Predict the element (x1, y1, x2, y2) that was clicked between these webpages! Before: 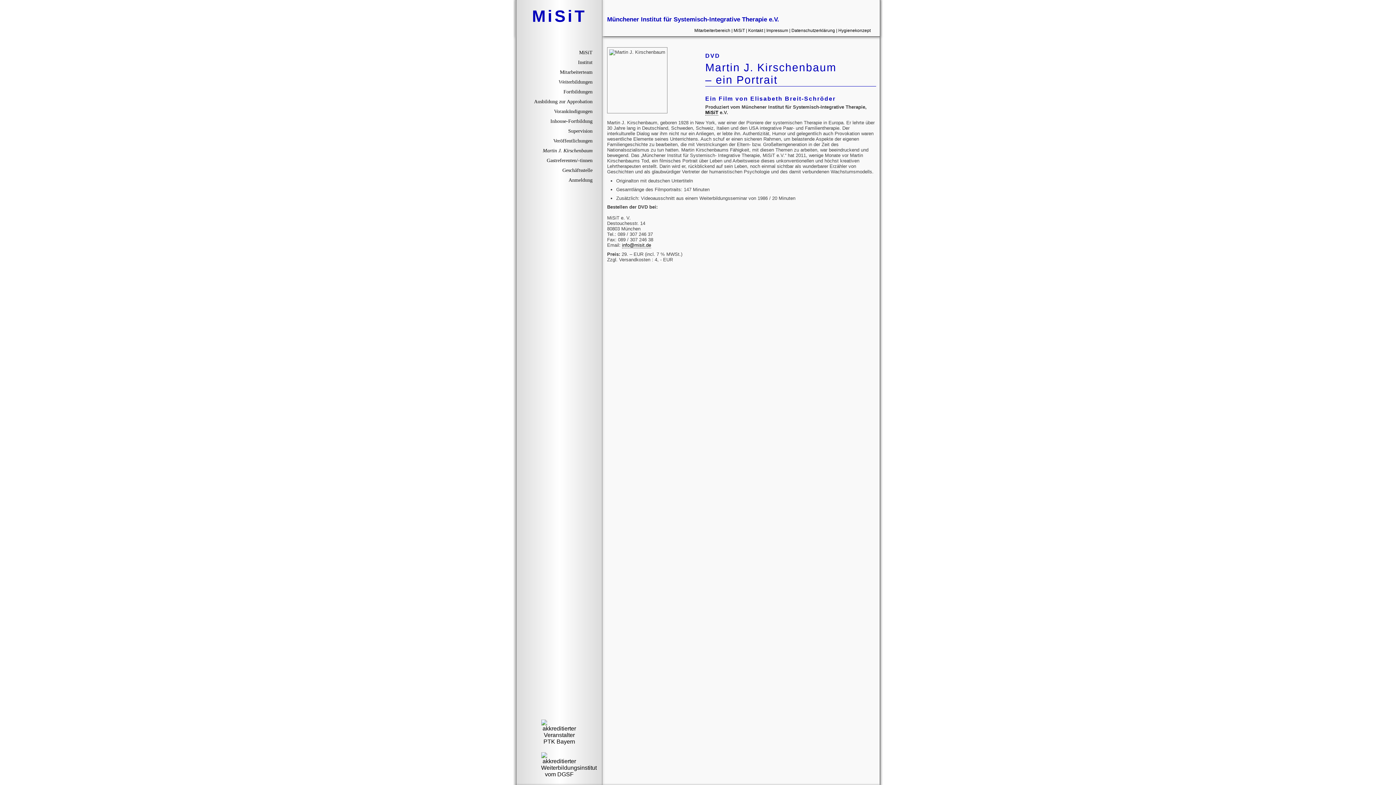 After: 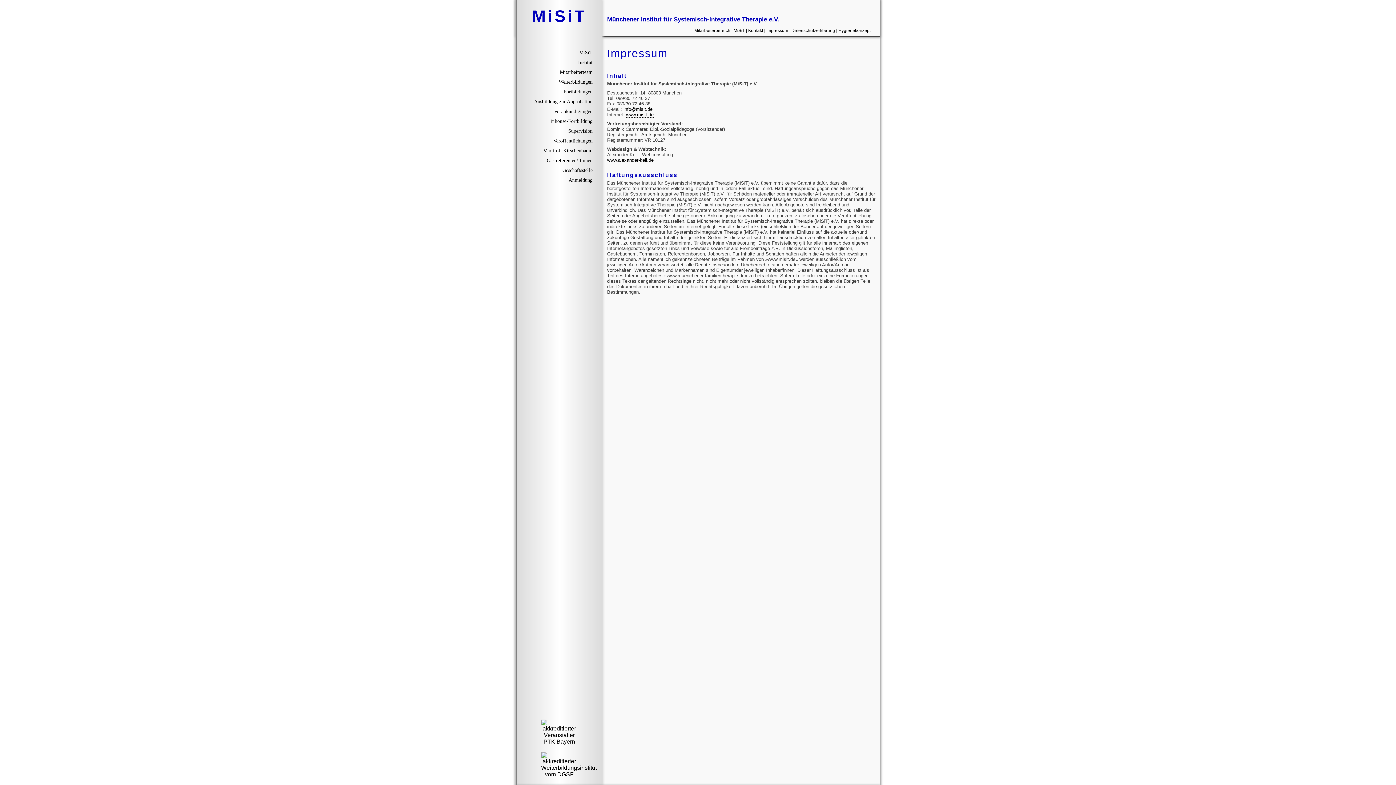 Action: bbox: (766, 28, 788, 33) label: Impressum